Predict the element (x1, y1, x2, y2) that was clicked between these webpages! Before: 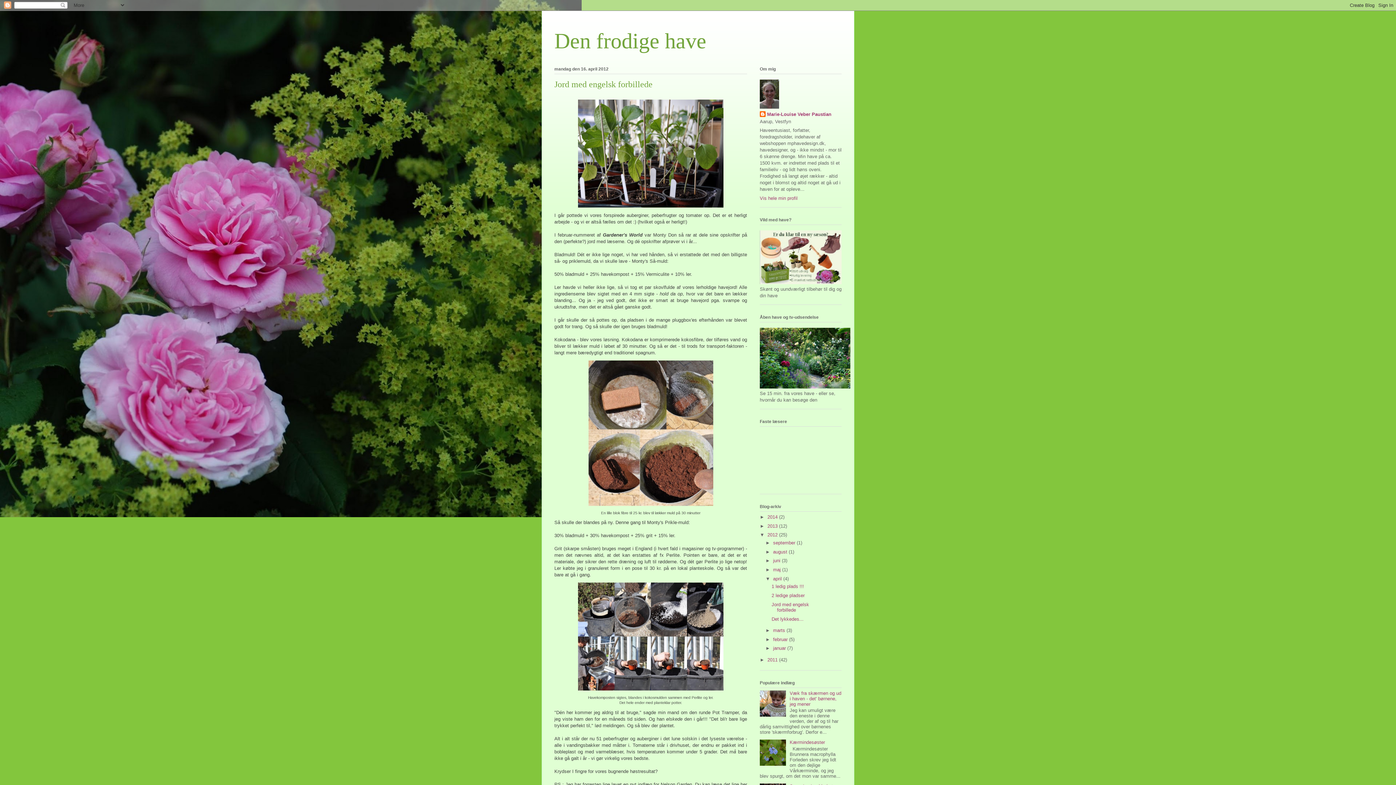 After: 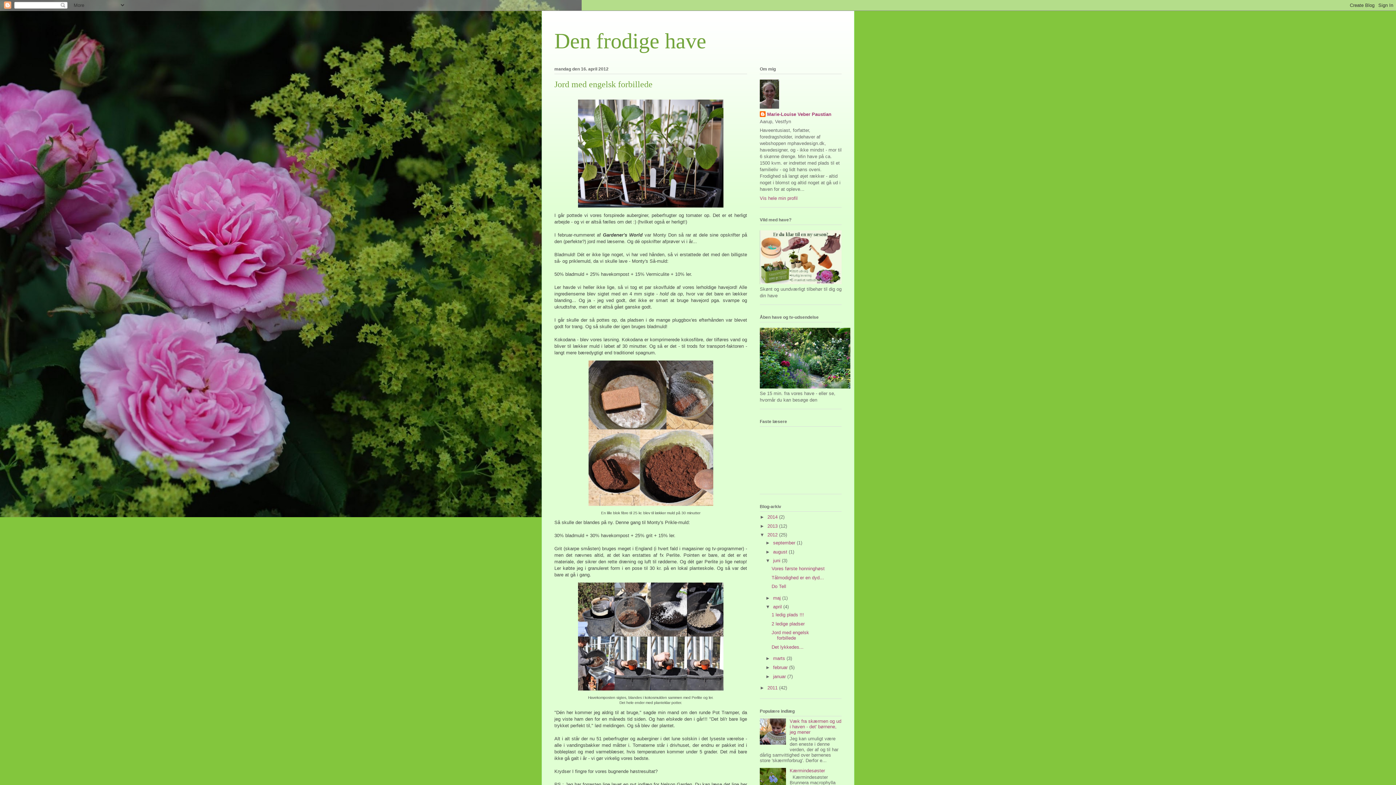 Action: bbox: (765, 558, 773, 563) label: ►  